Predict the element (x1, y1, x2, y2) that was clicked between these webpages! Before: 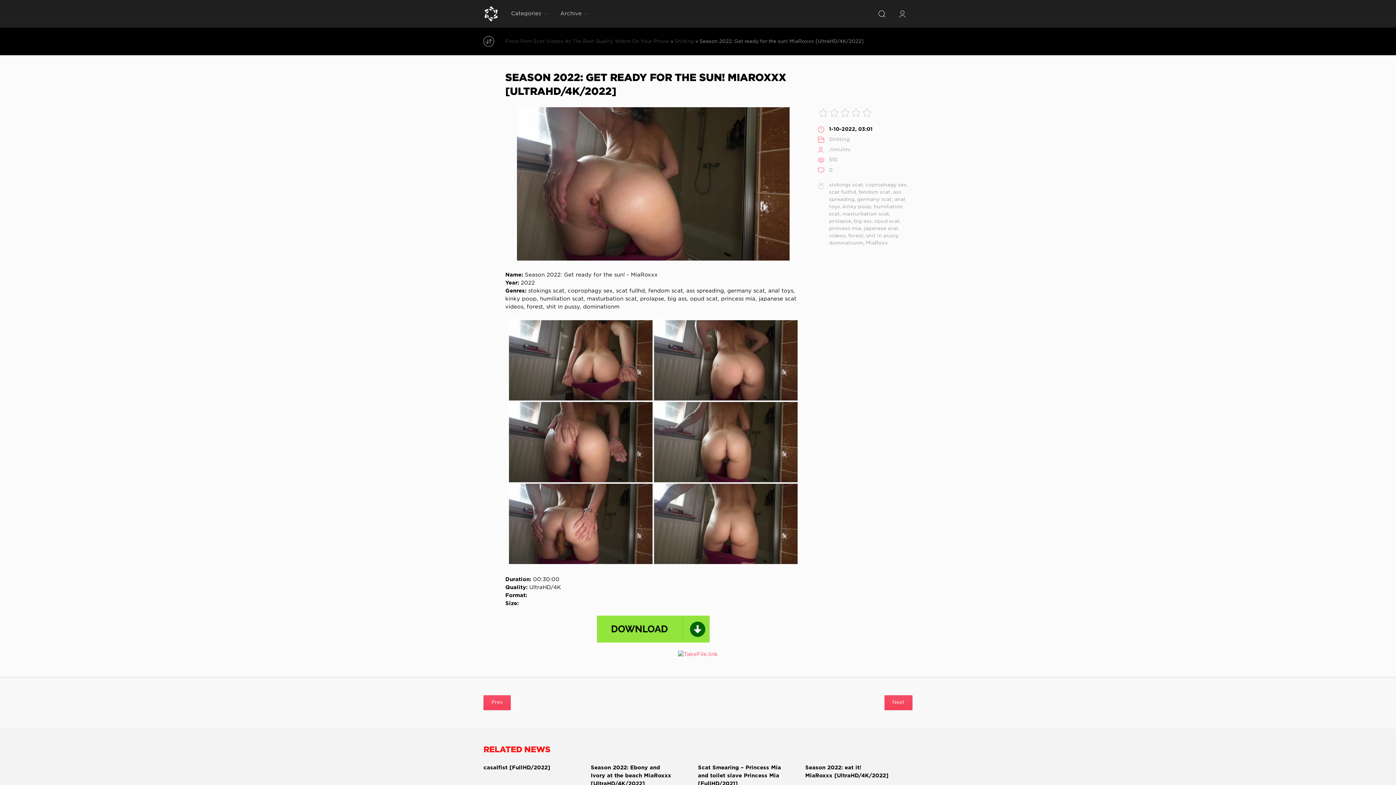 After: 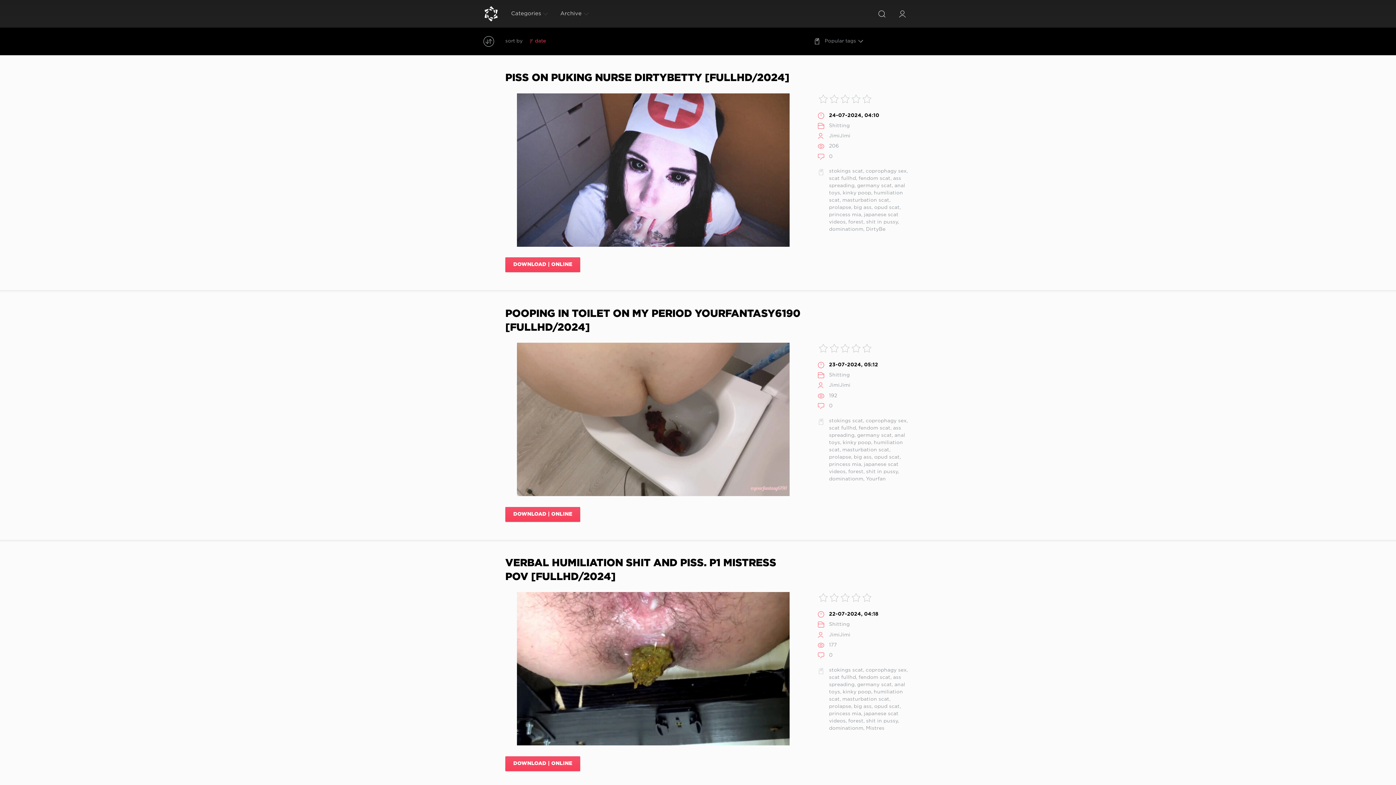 Action: label: dominationm bbox: (829, 241, 863, 245)